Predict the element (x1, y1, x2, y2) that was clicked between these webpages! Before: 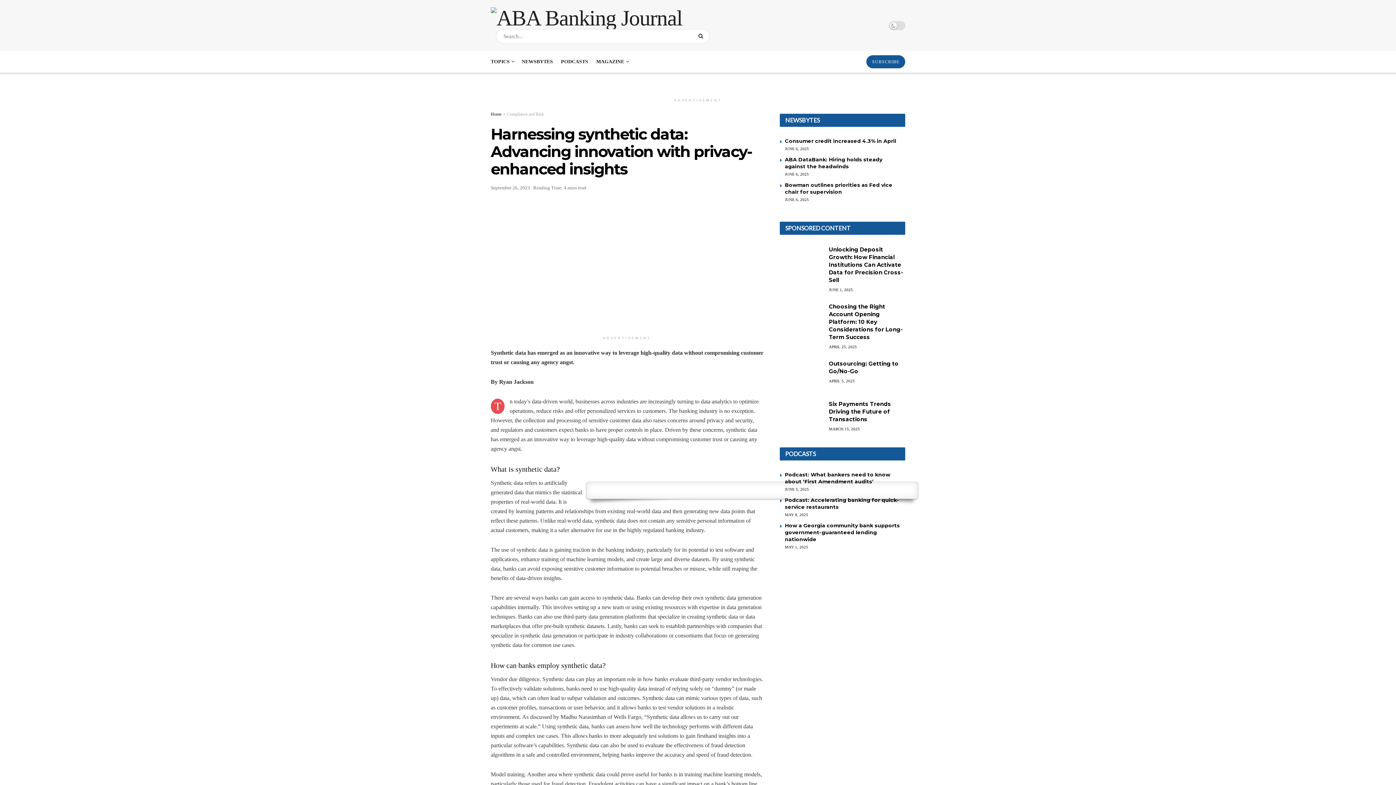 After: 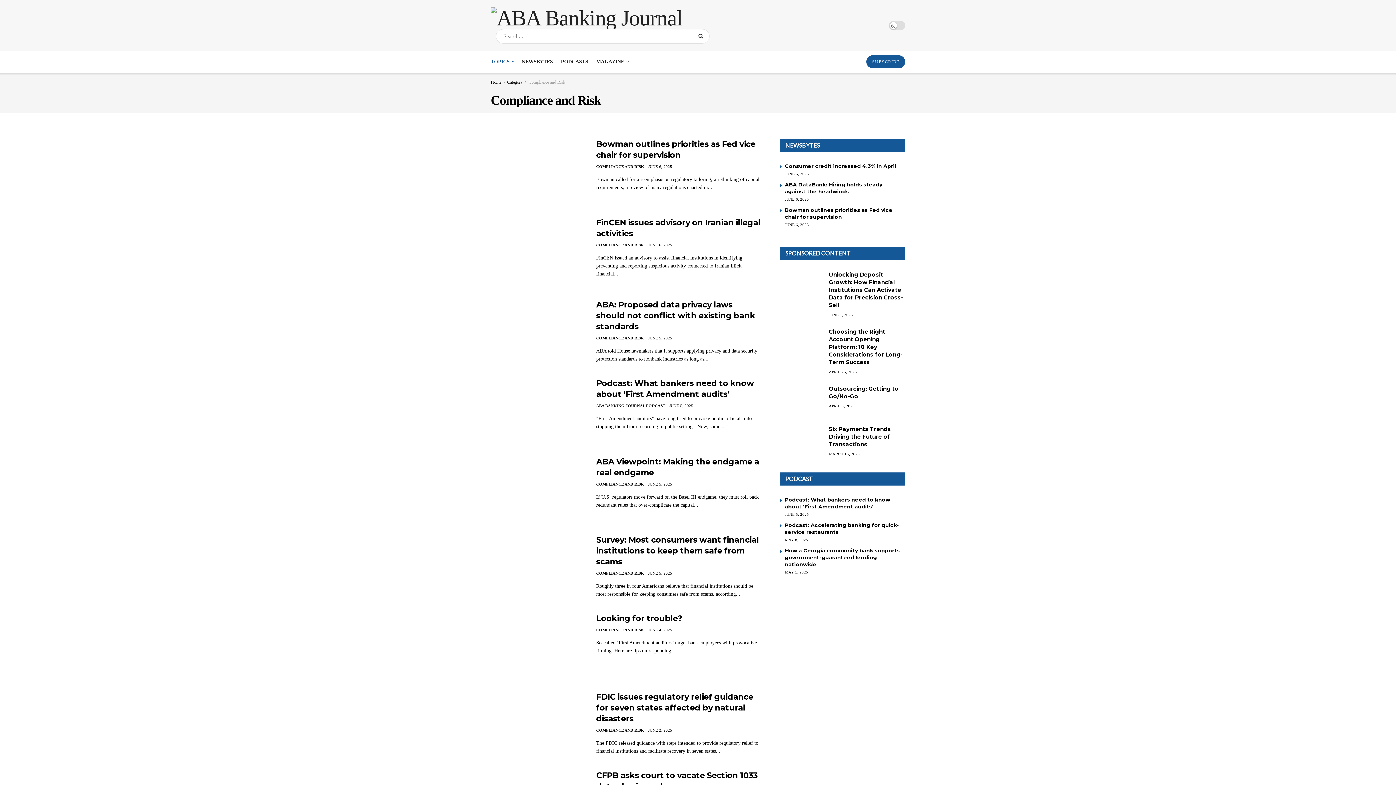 Action: label: Compliance and Risk bbox: (507, 111, 544, 116)